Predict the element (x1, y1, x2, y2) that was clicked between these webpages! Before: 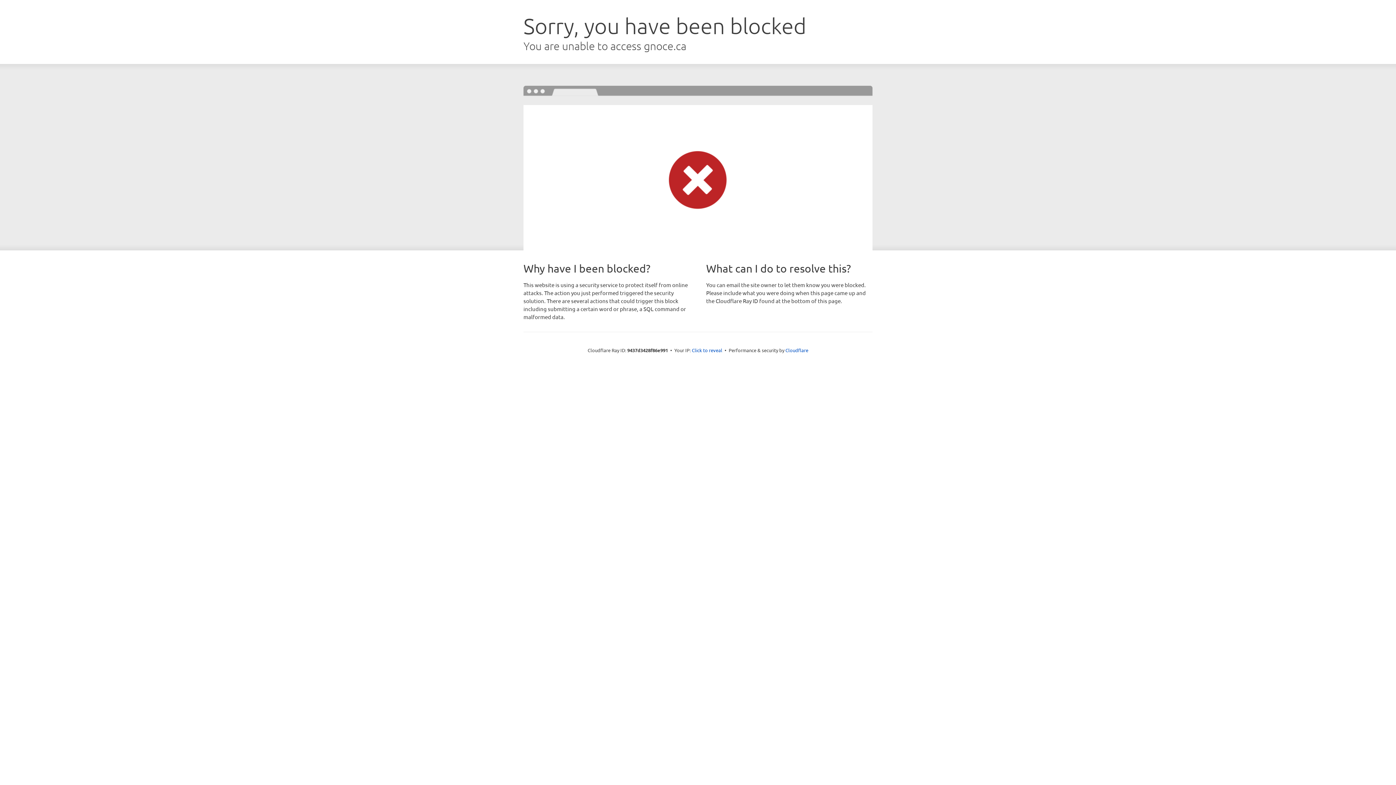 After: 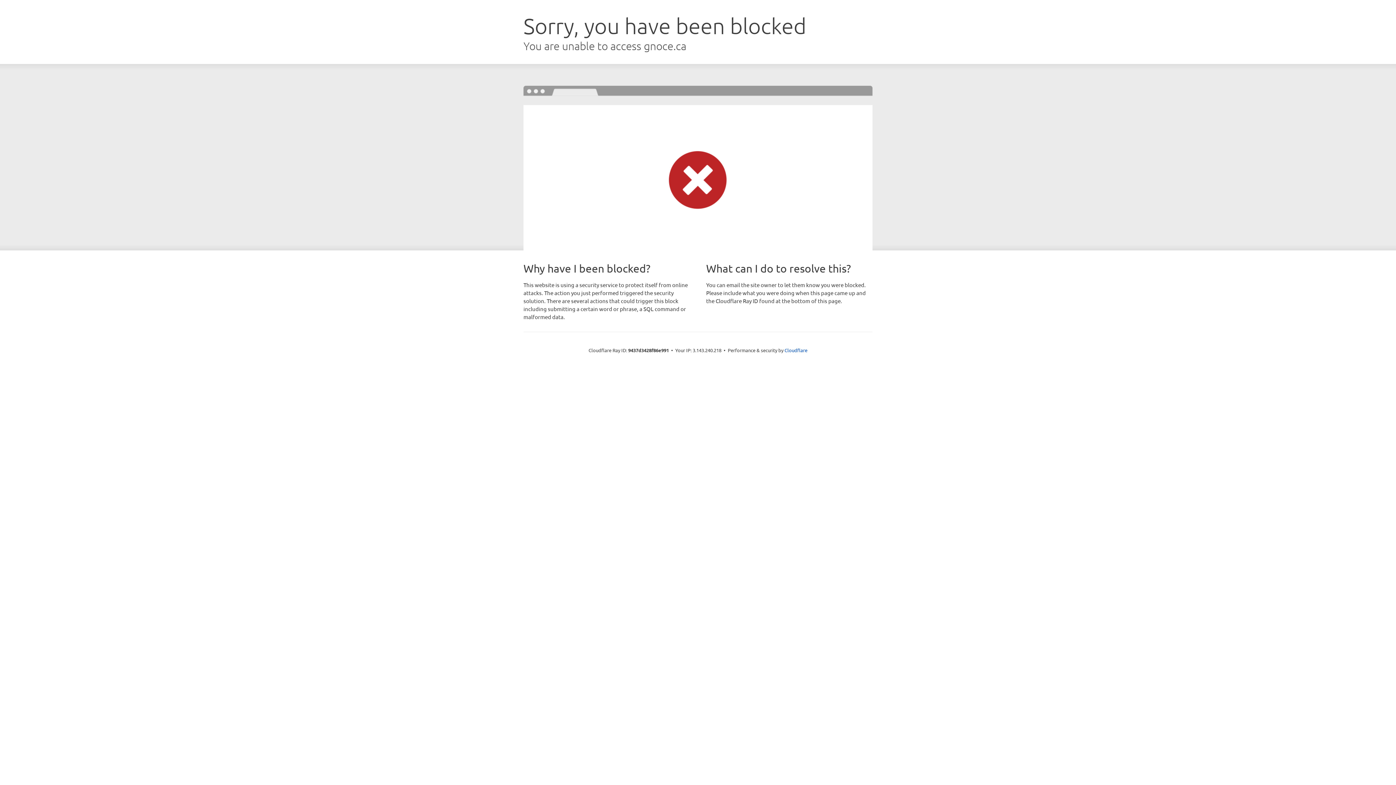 Action: label: Click to reveal bbox: (692, 346, 722, 353)